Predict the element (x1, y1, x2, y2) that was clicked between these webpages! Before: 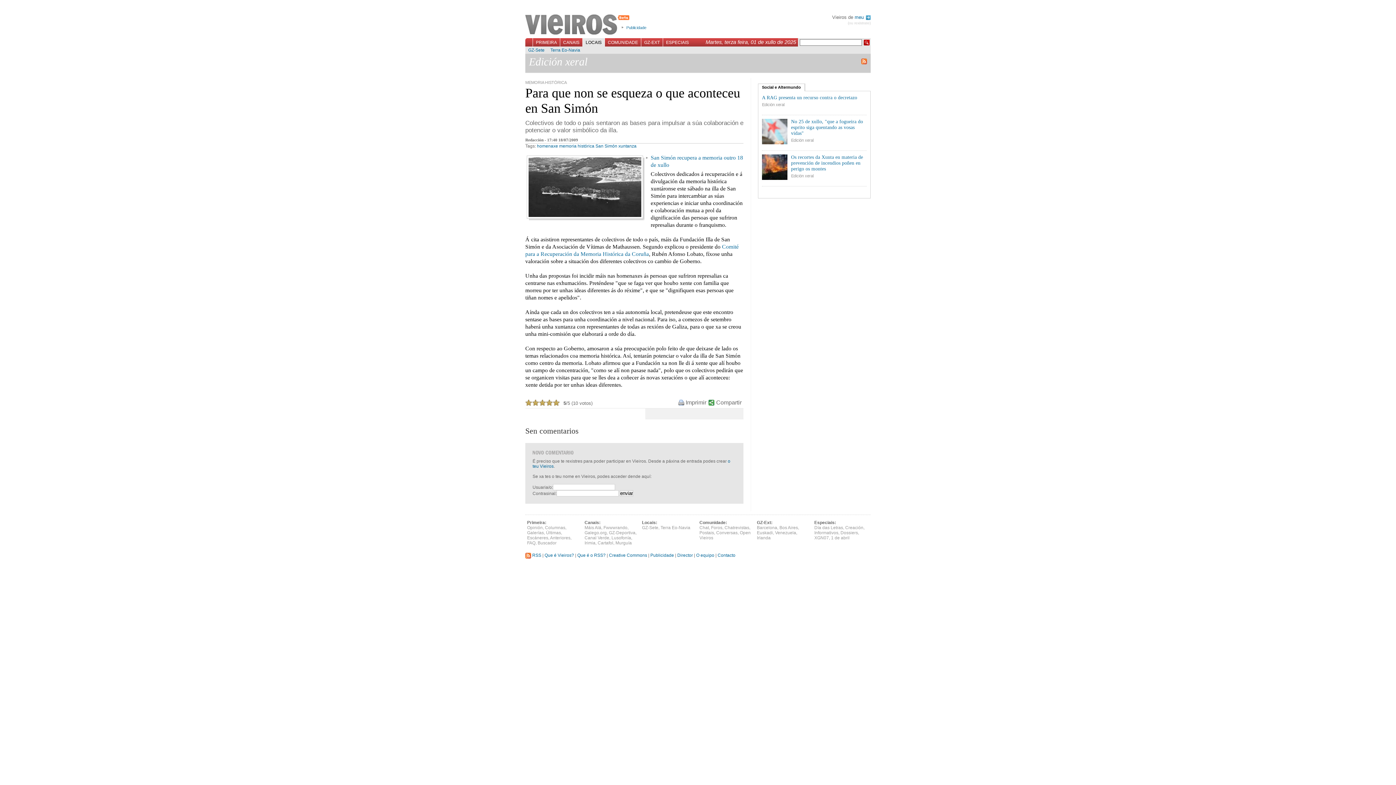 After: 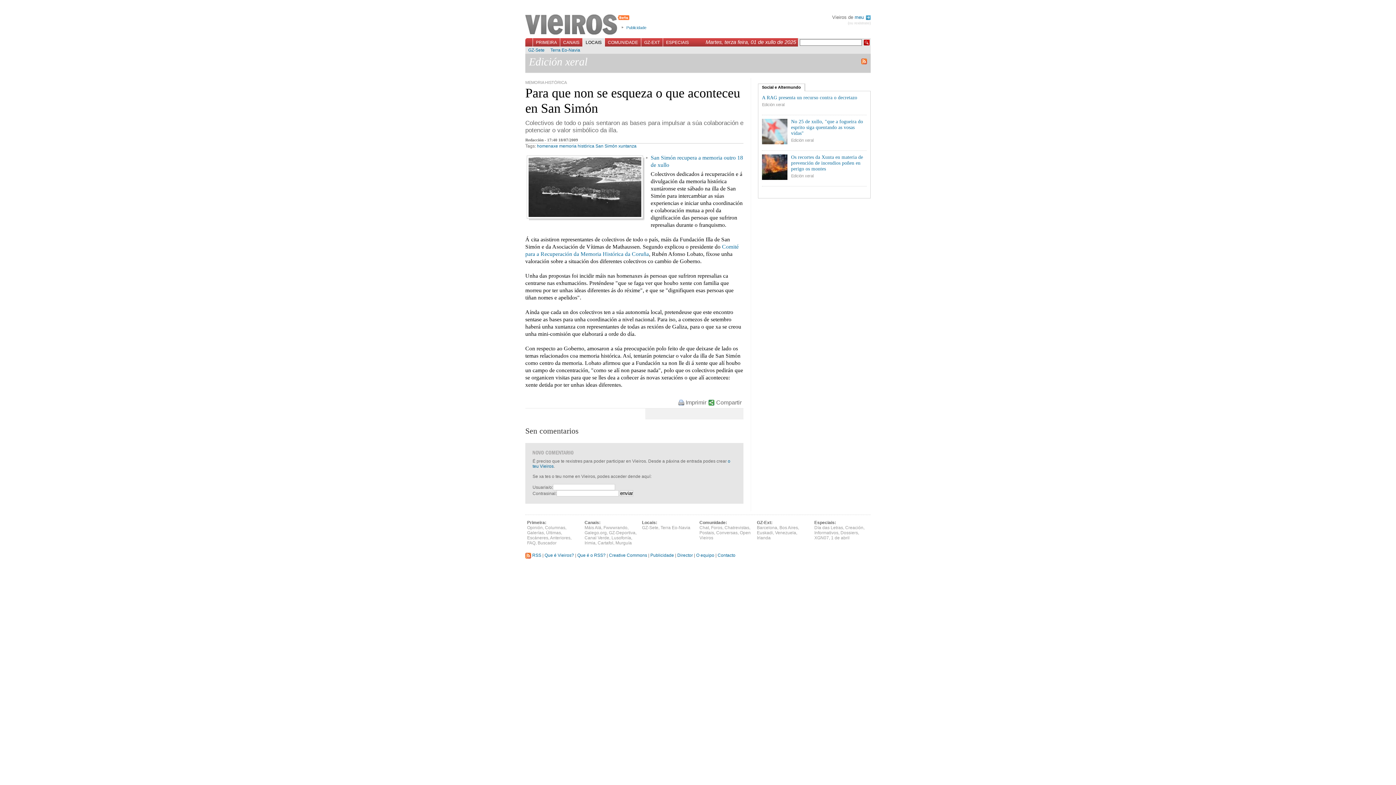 Action: bbox: (539, 399, 546, 406) label: 3